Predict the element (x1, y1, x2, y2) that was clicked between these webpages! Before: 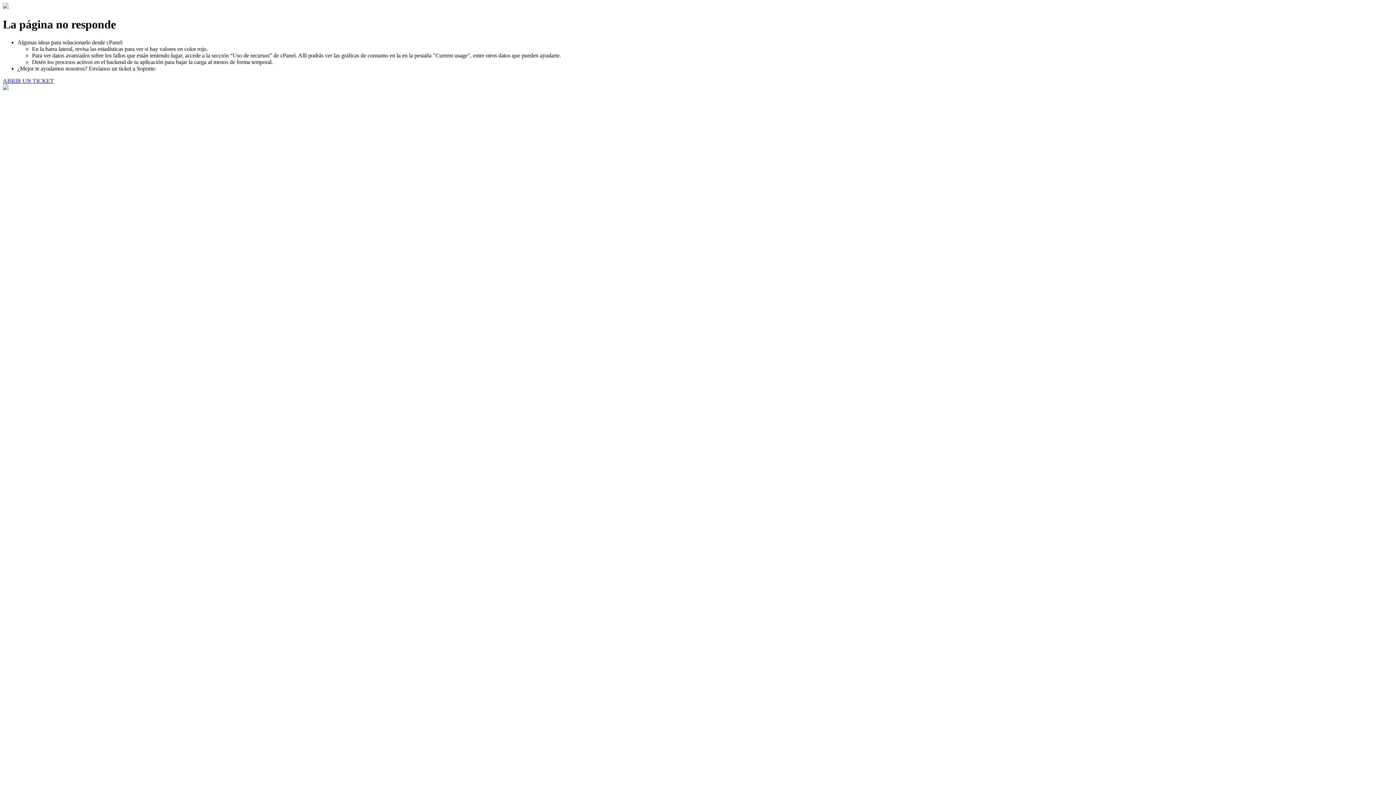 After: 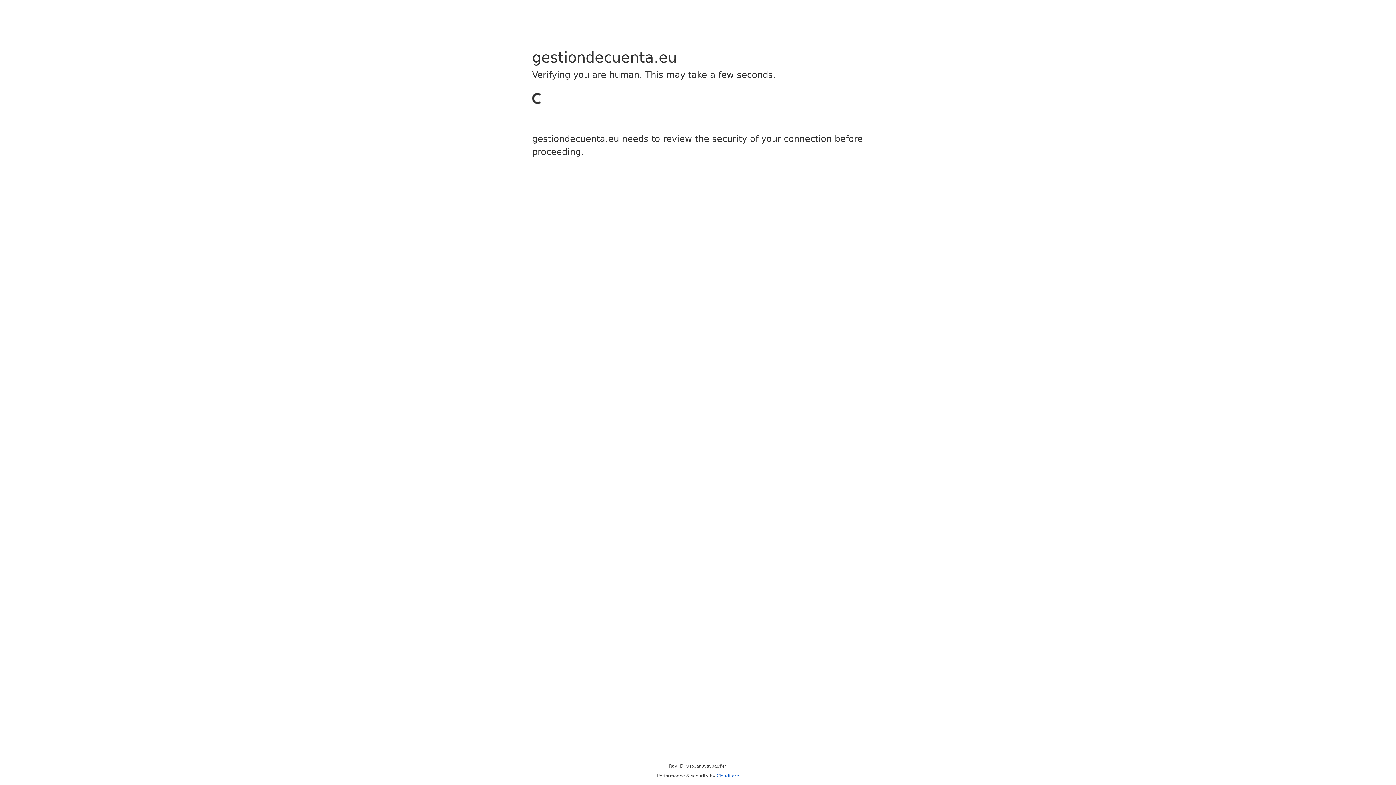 Action: label: ABRIR UN TICKET bbox: (2, 77, 53, 83)